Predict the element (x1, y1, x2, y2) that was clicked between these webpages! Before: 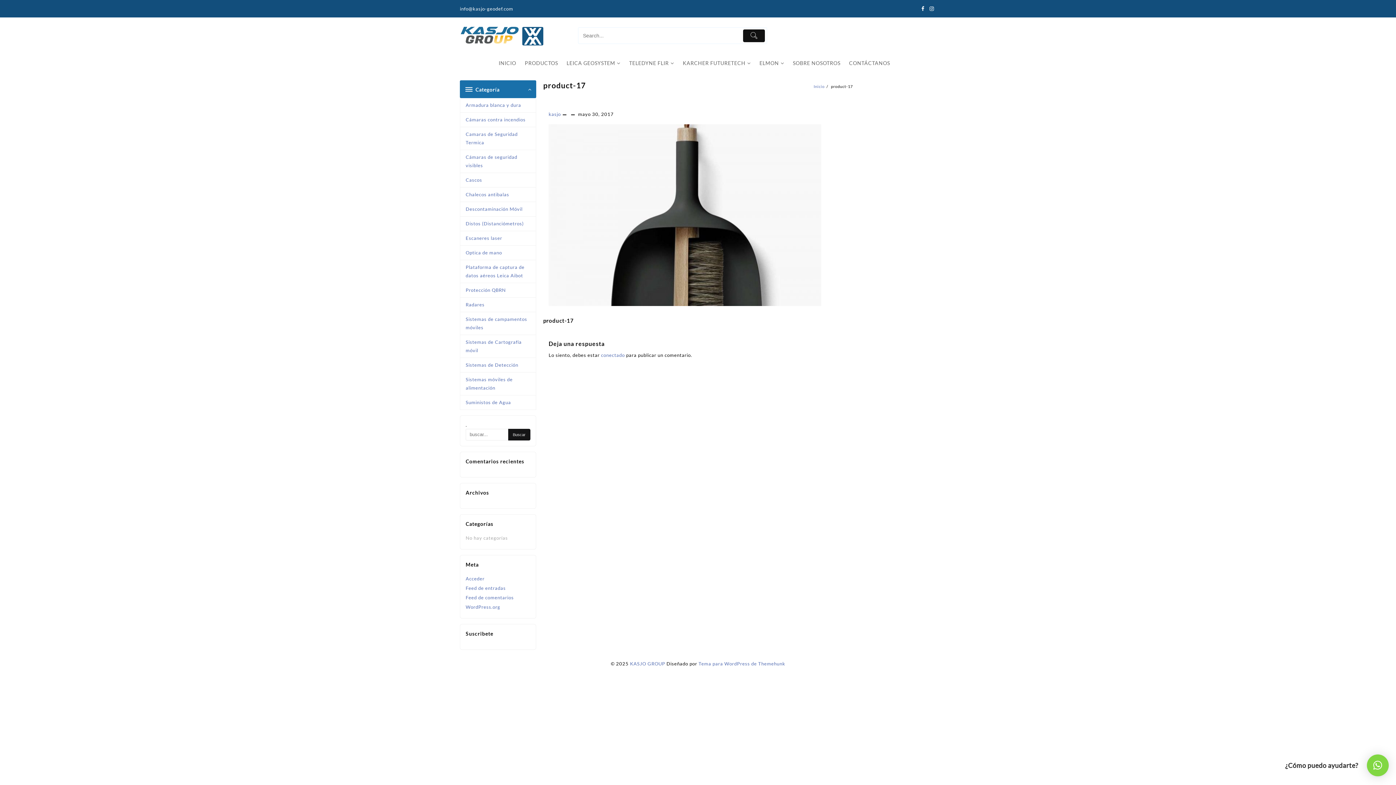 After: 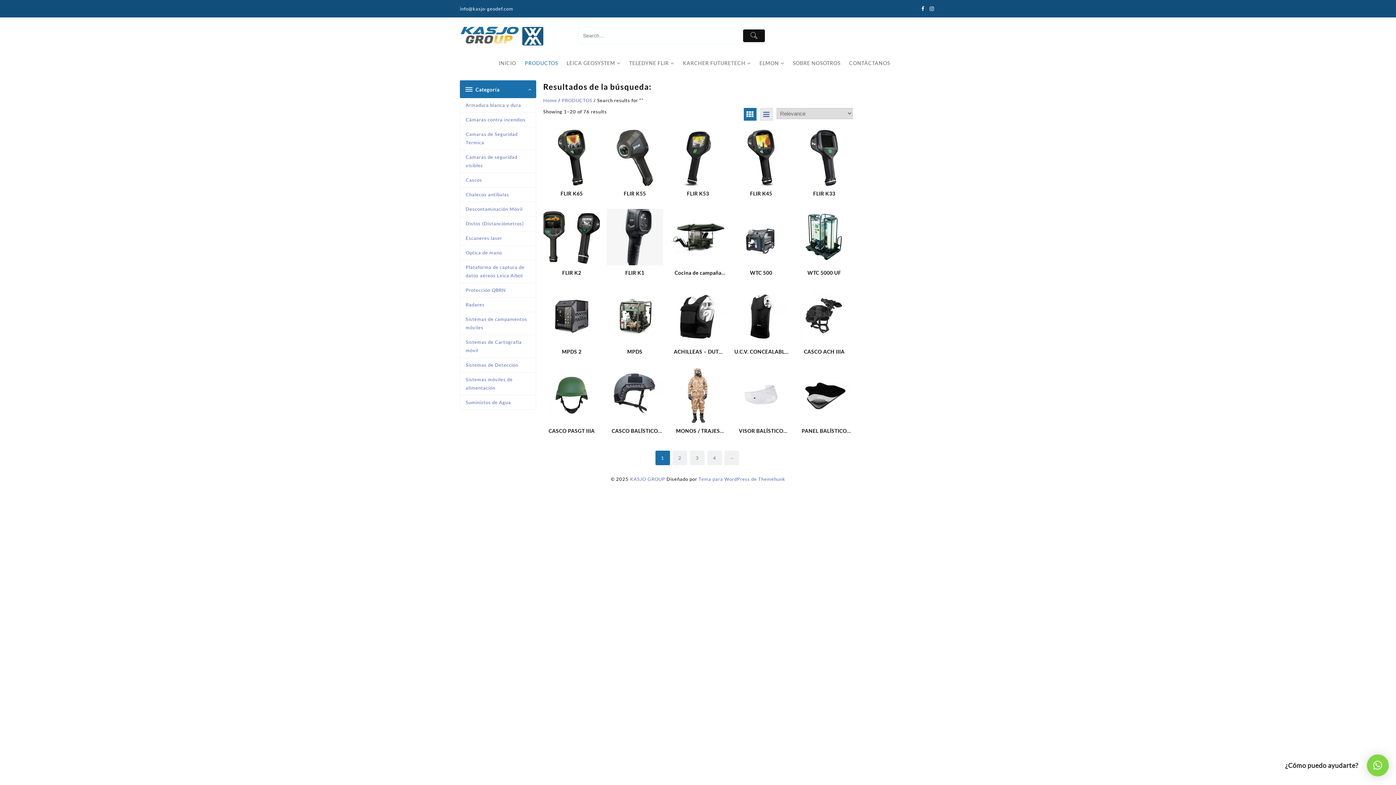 Action: bbox: (743, 29, 765, 42)